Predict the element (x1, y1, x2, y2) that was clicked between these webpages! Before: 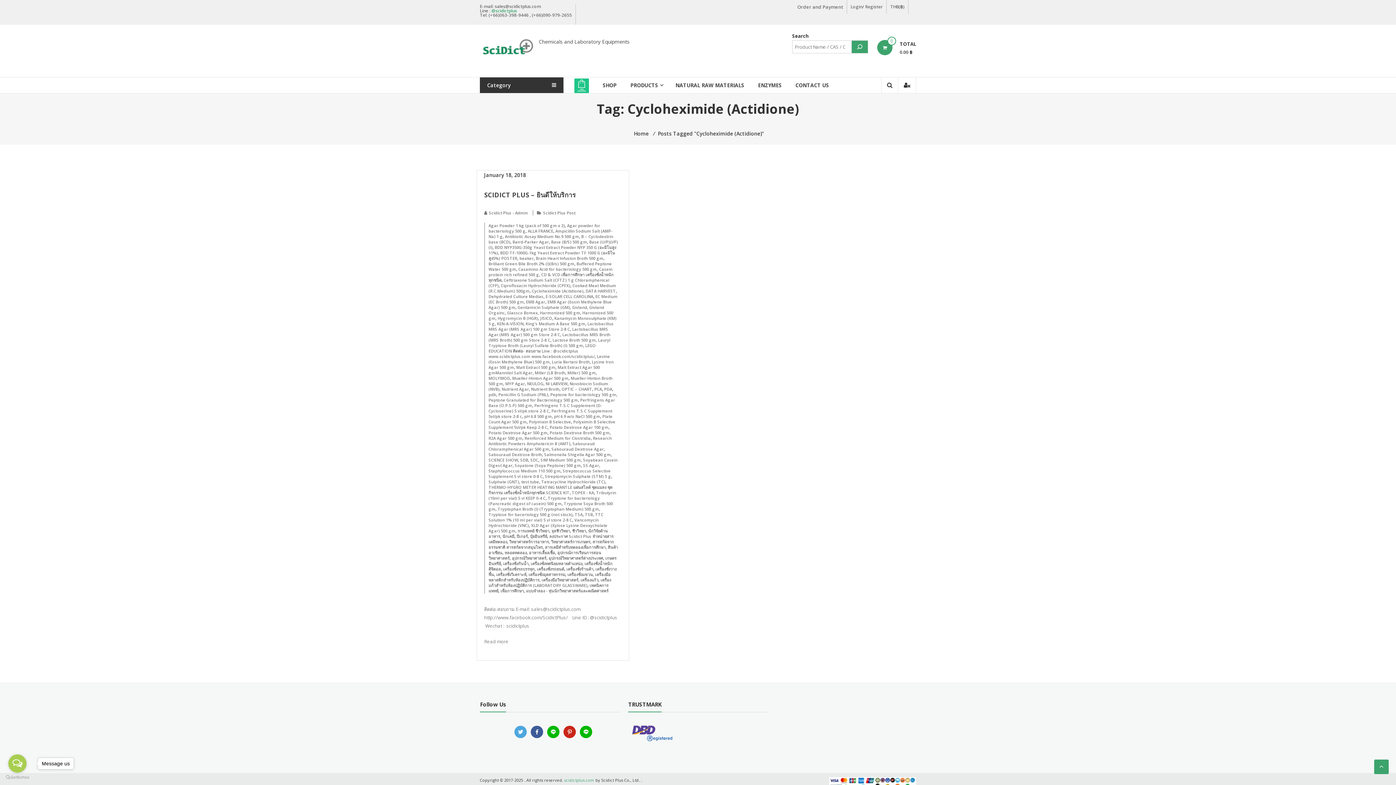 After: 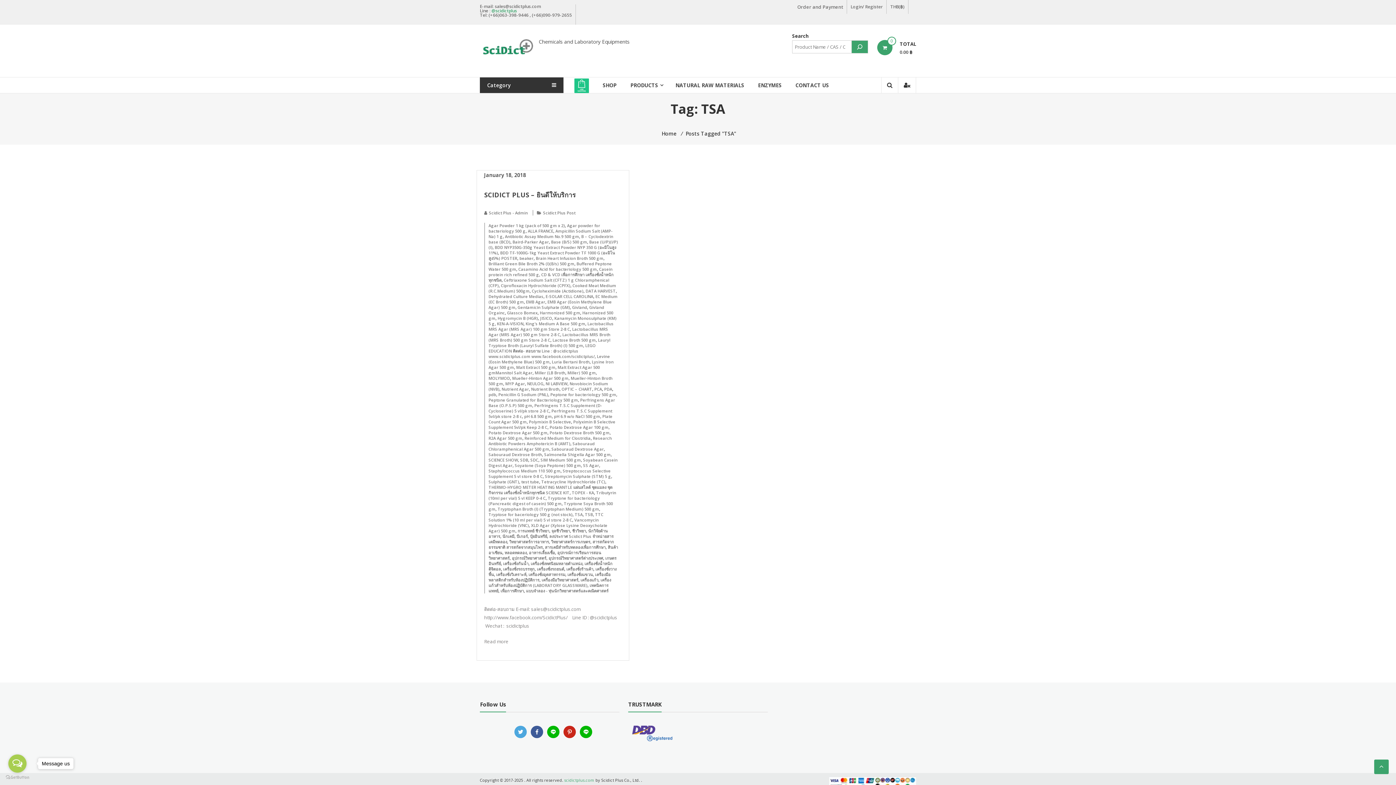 Action: label: TSA bbox: (574, 512, 582, 517)